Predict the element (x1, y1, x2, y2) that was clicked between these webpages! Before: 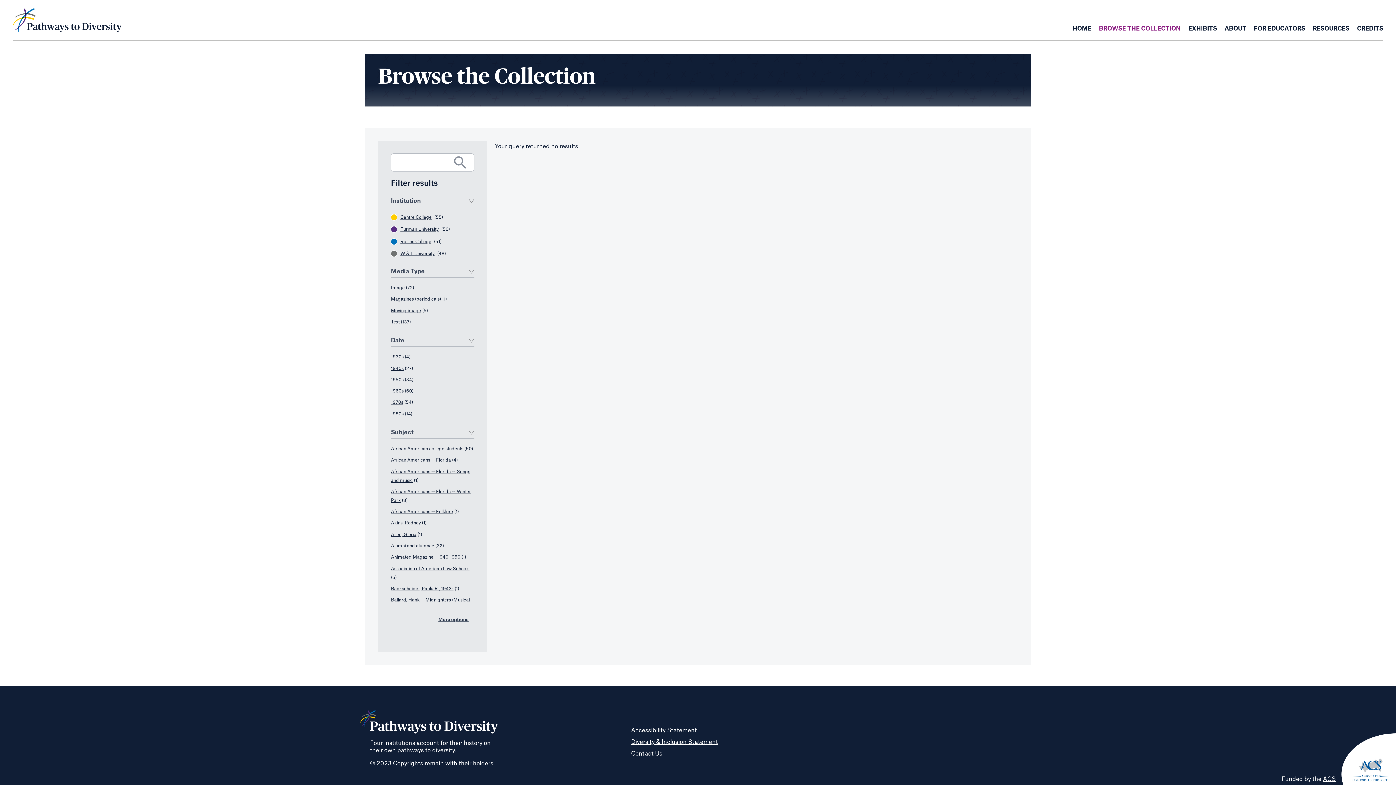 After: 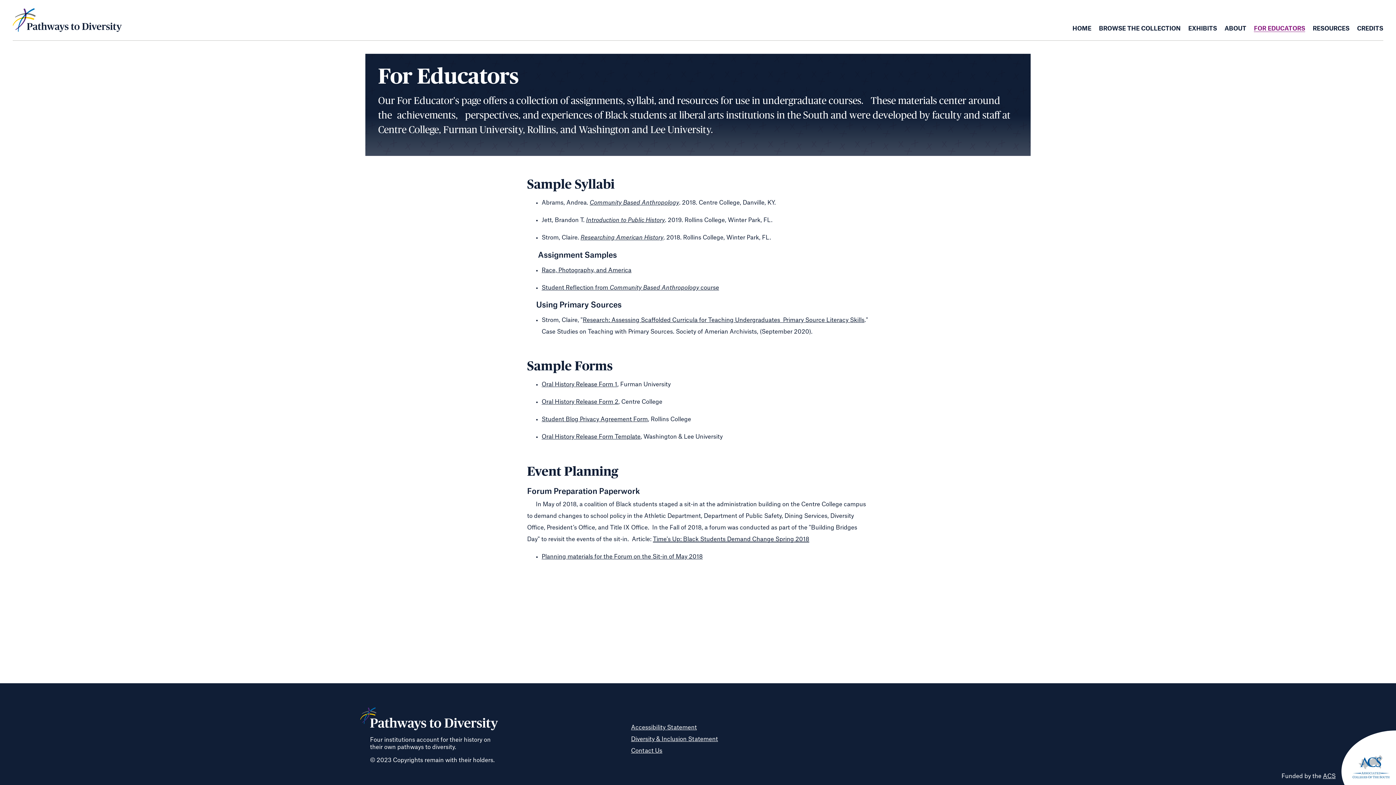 Action: label: FOR EDUCATORS bbox: (1254, 25, 1305, 31)